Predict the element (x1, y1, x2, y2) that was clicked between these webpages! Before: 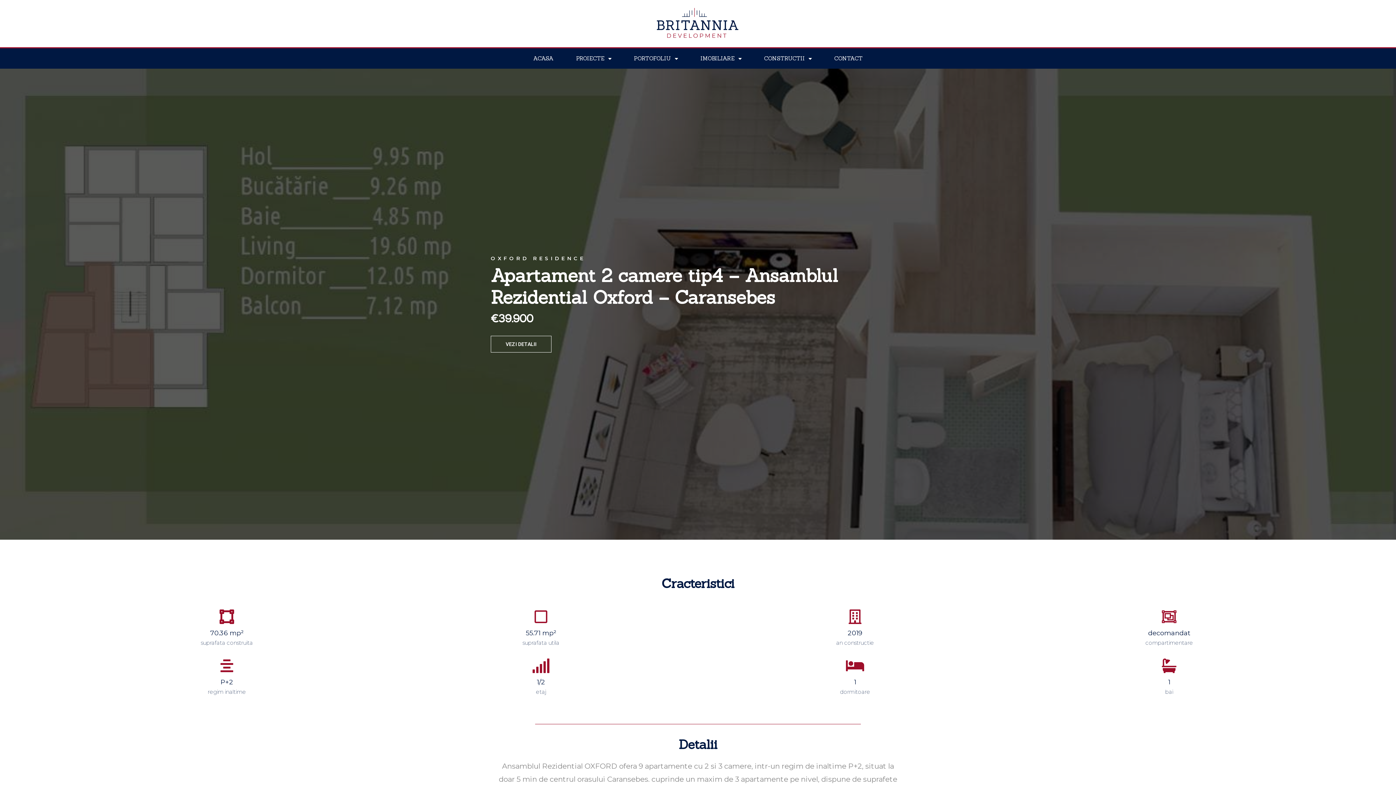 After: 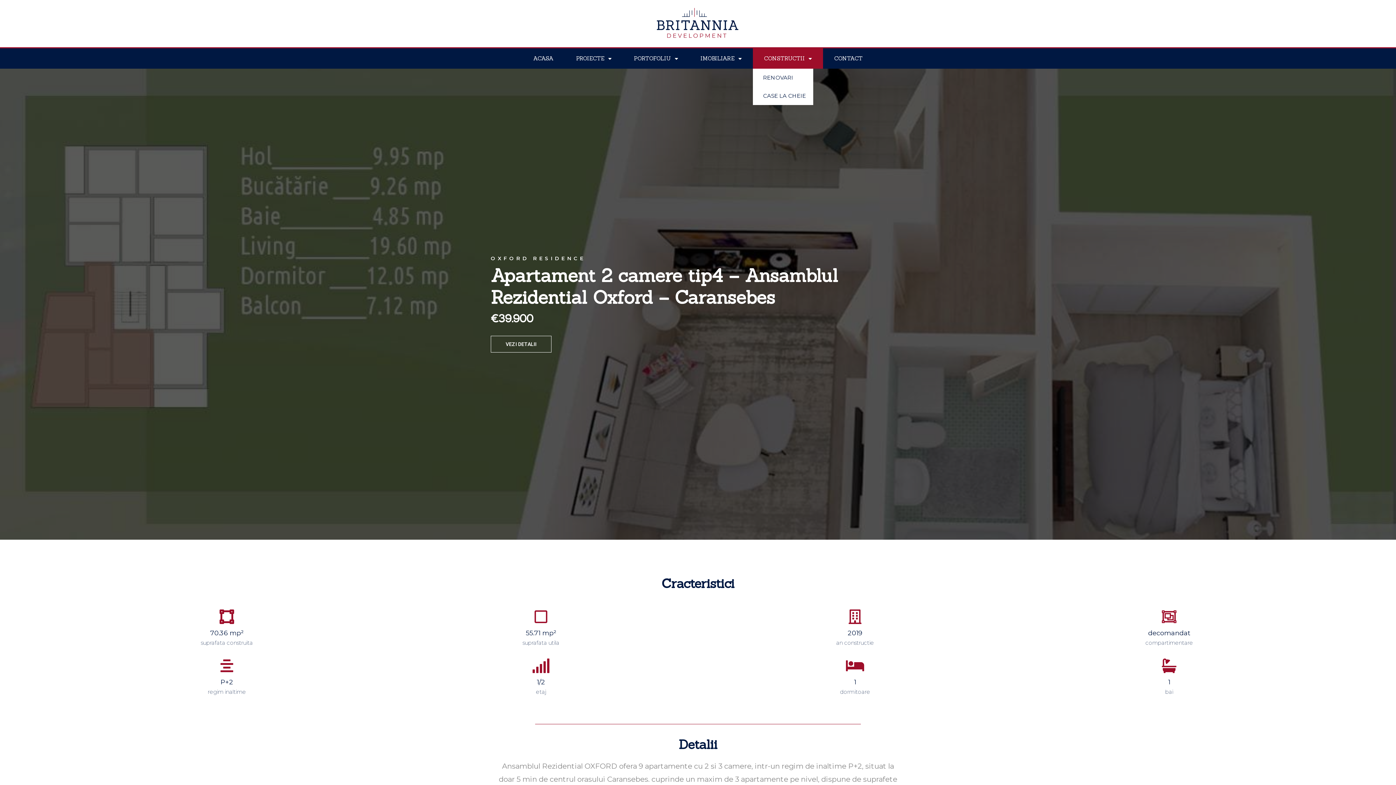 Action: label: CONSTRUCTII bbox: (753, 48, 823, 68)